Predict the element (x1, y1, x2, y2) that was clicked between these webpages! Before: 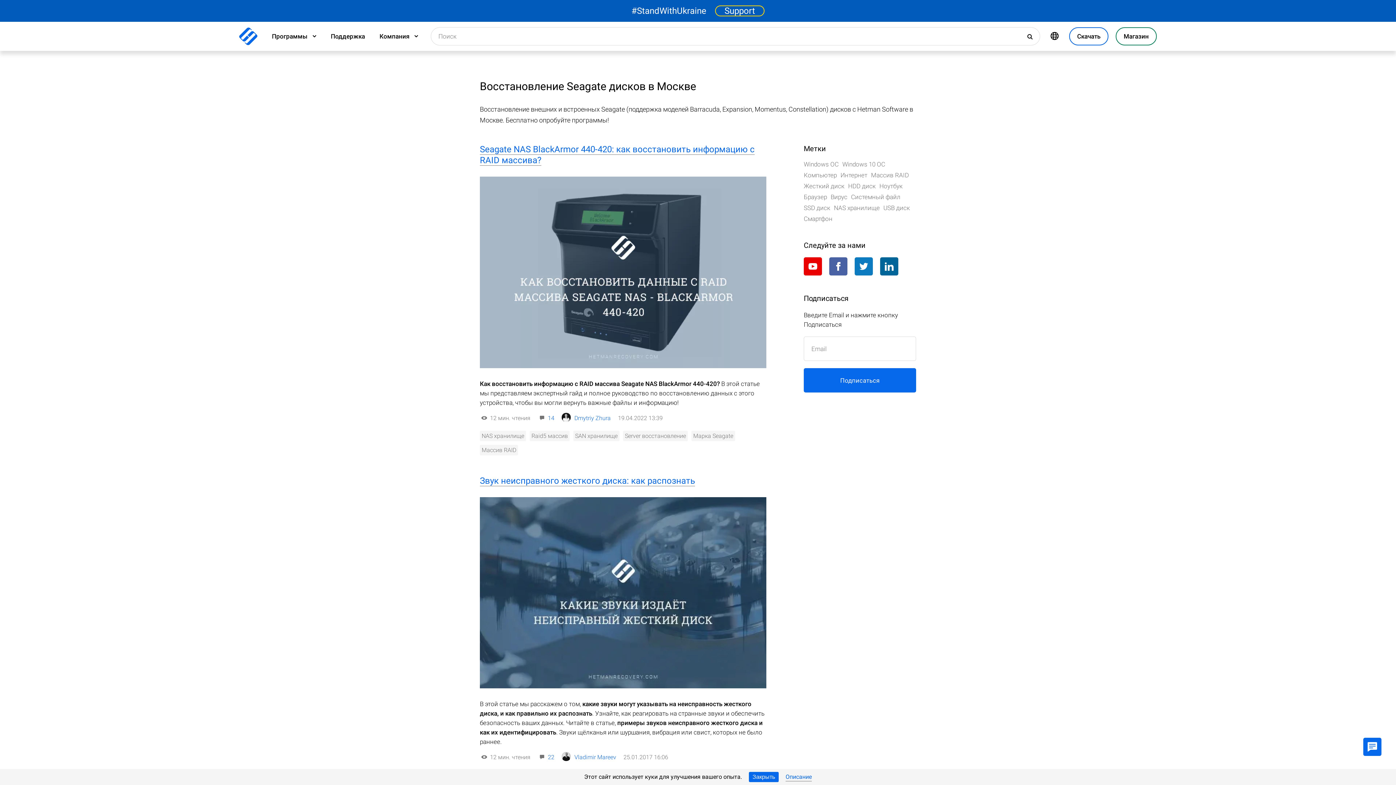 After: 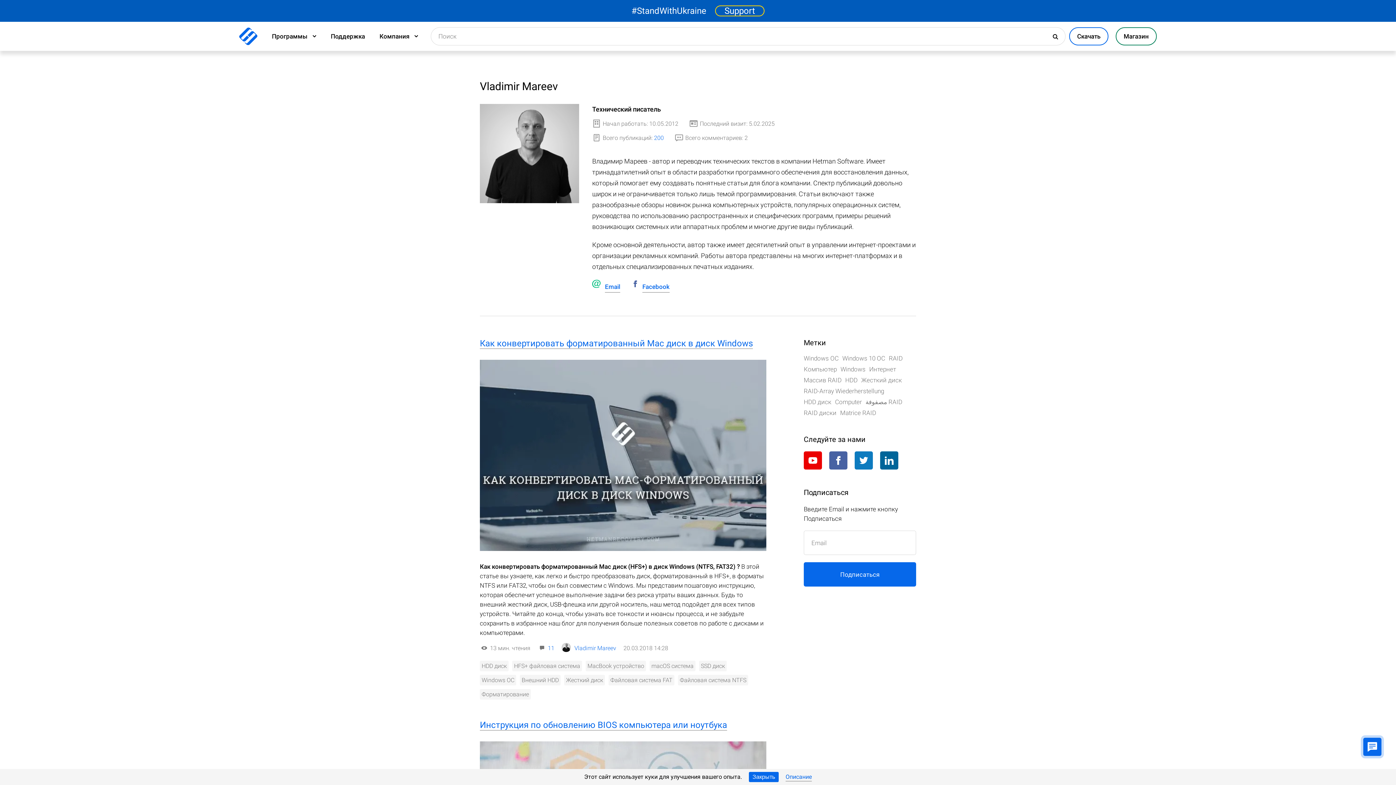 Action: bbox: (574, 754, 616, 761) label: Vladimir Mareev